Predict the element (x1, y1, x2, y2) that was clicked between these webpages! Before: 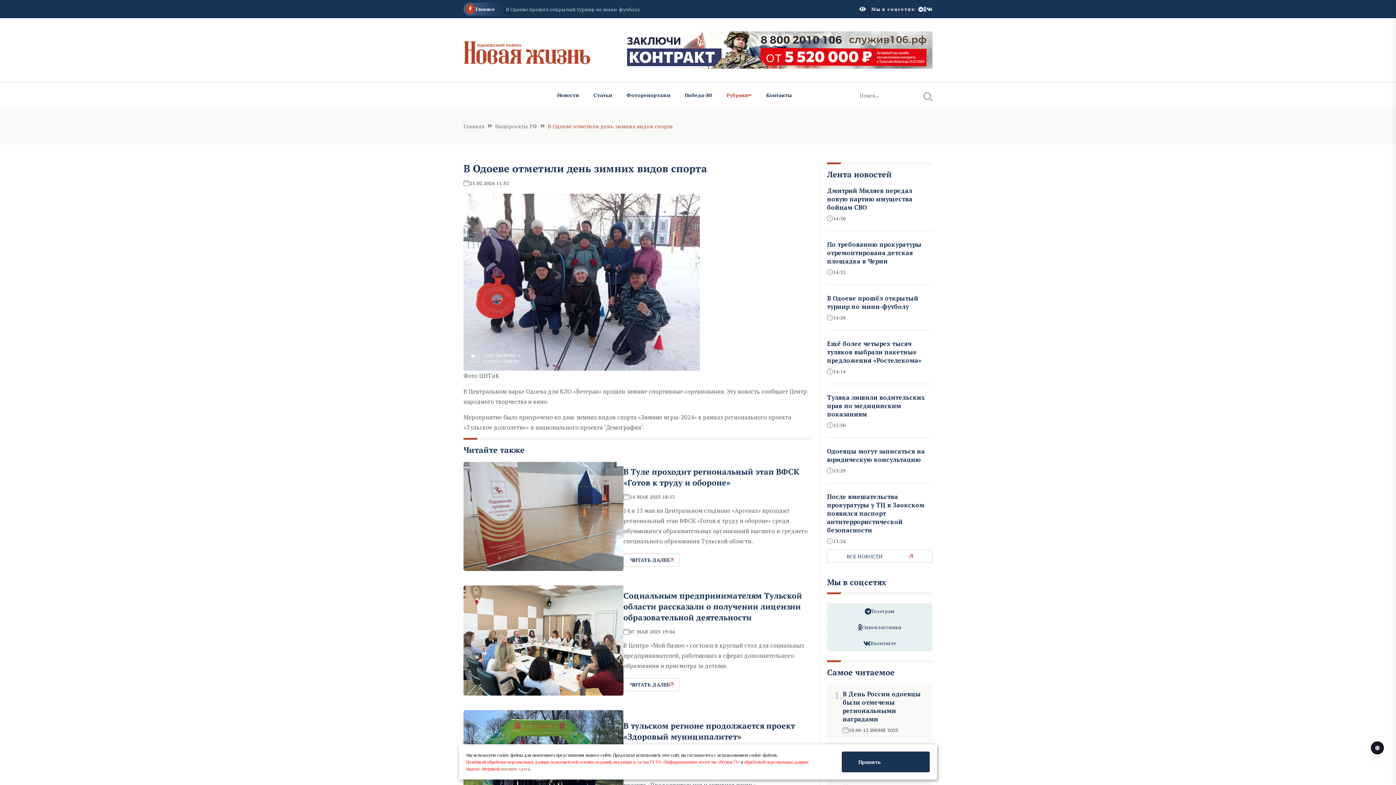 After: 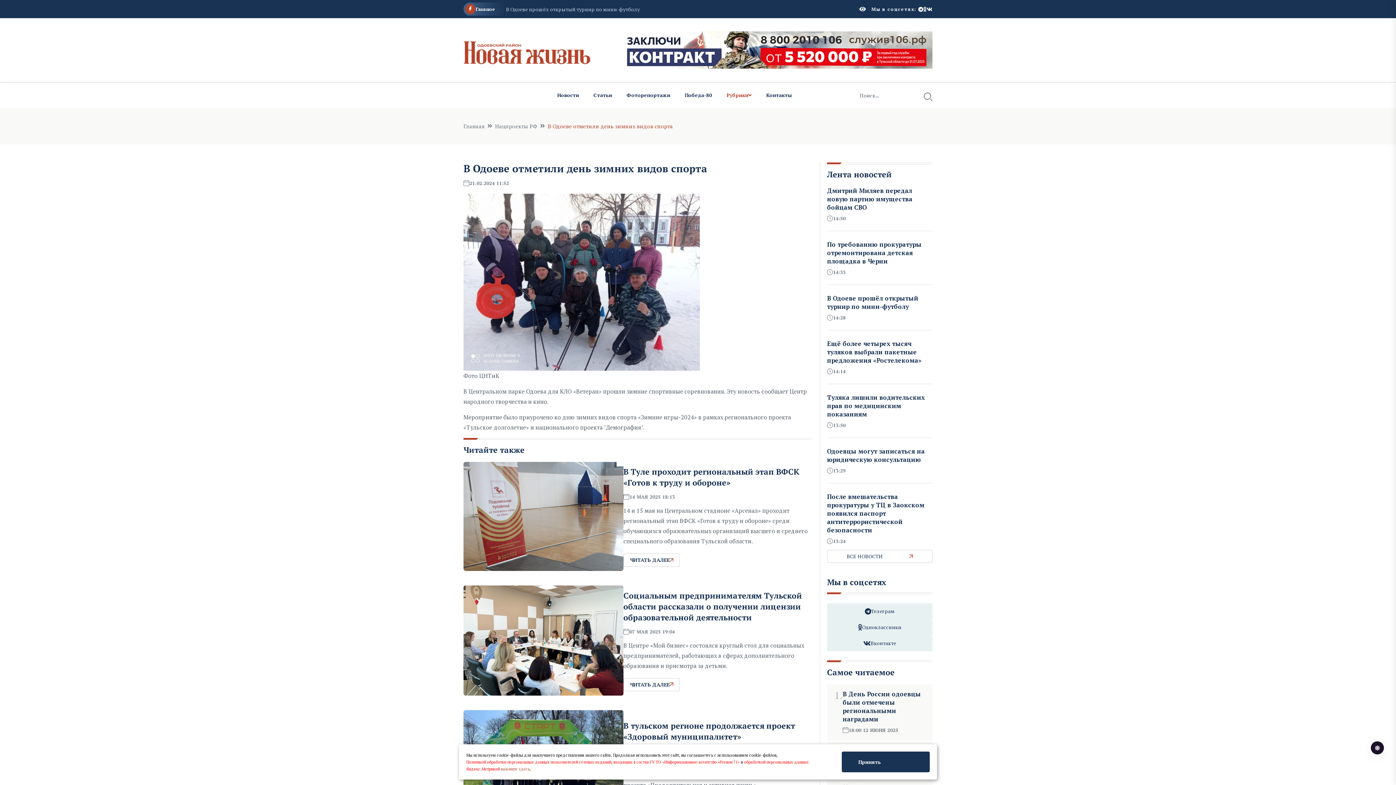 Action: bbox: (500, 766, 530, 772) label: нажмите здесь